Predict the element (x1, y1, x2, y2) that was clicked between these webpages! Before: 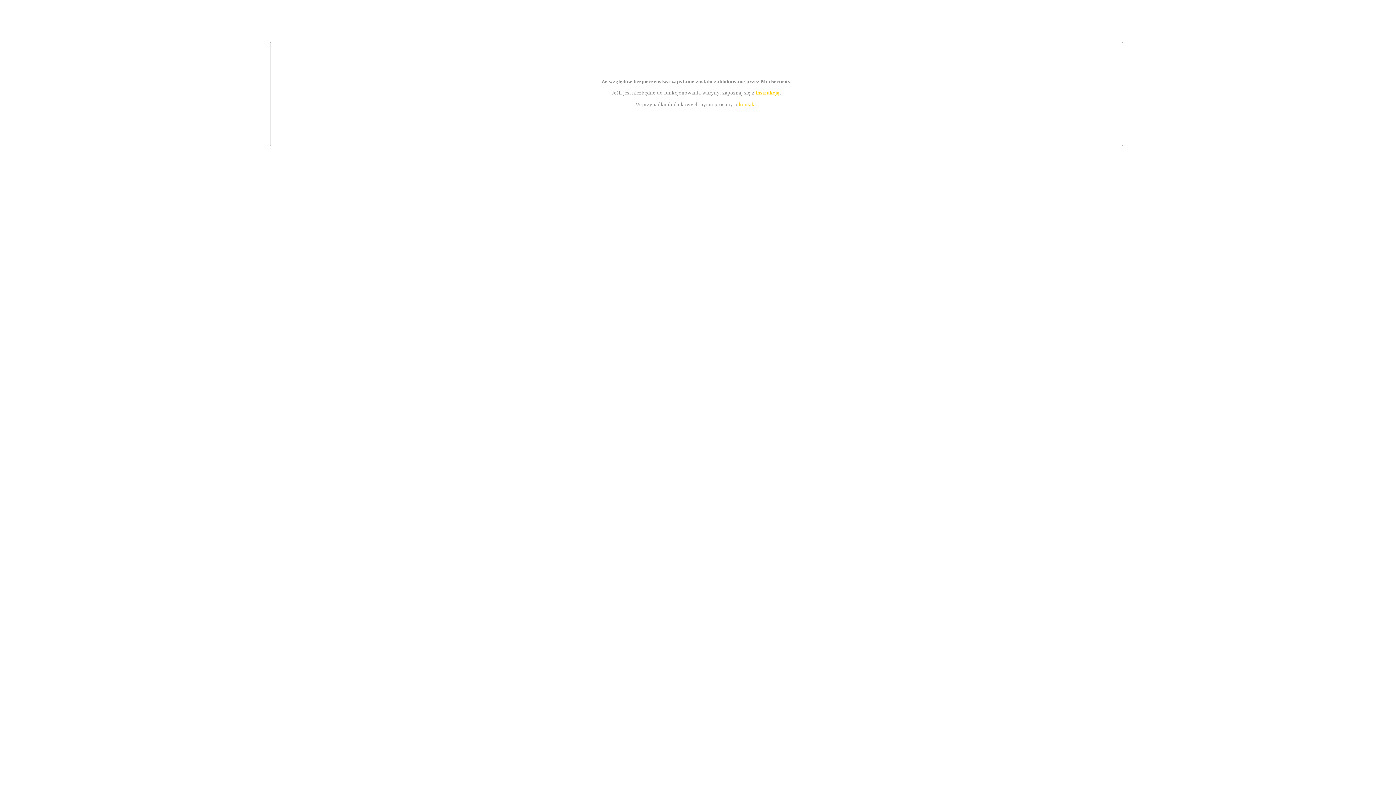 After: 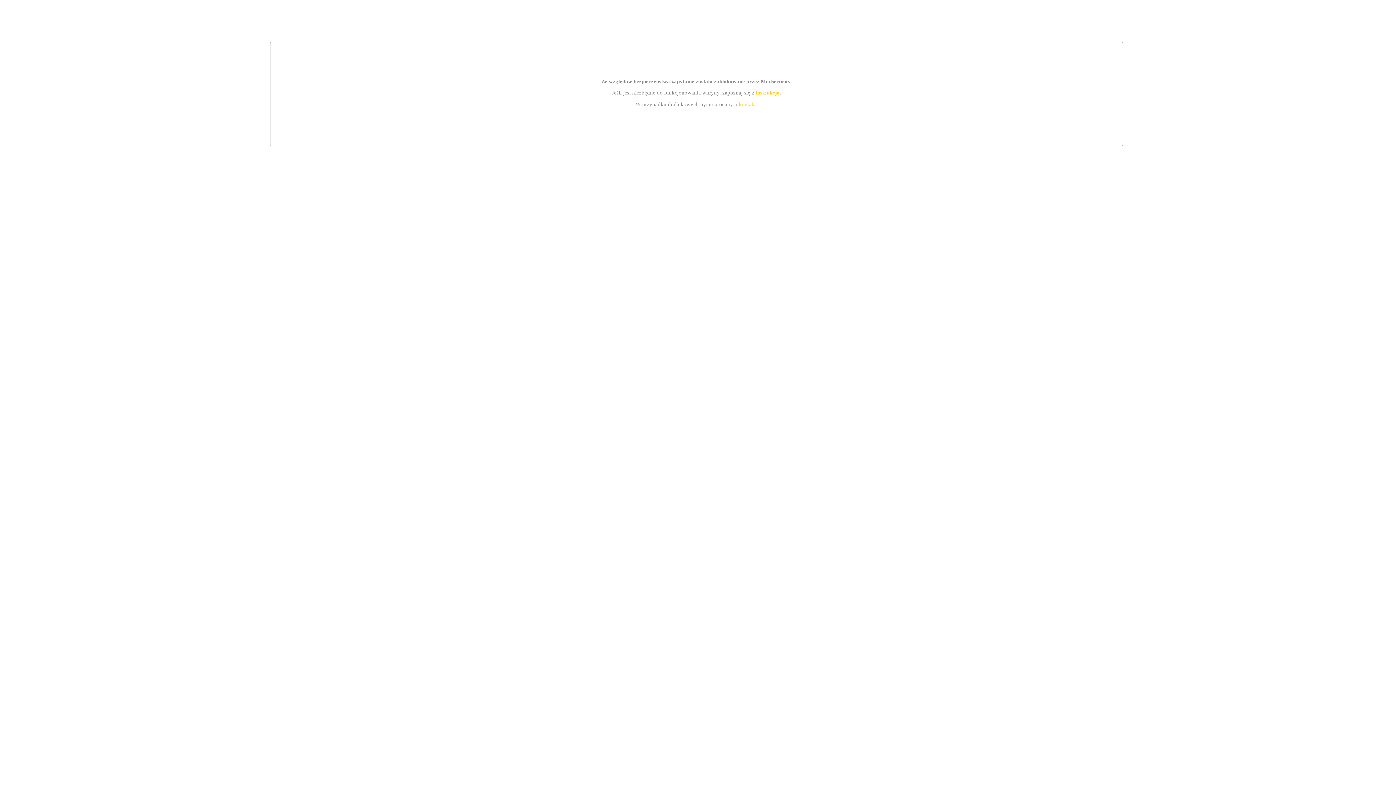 Action: label: instrukcją bbox: (755, 89, 779, 95)